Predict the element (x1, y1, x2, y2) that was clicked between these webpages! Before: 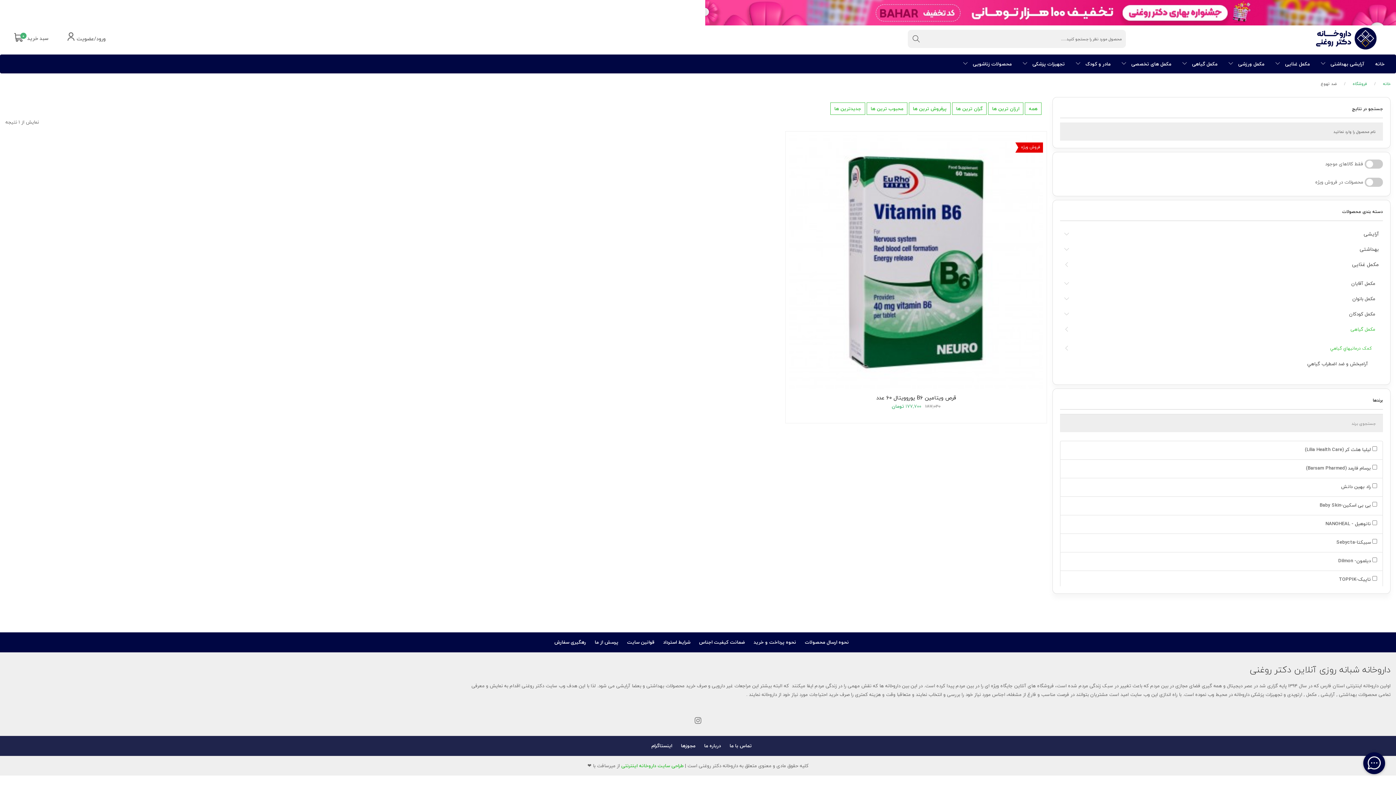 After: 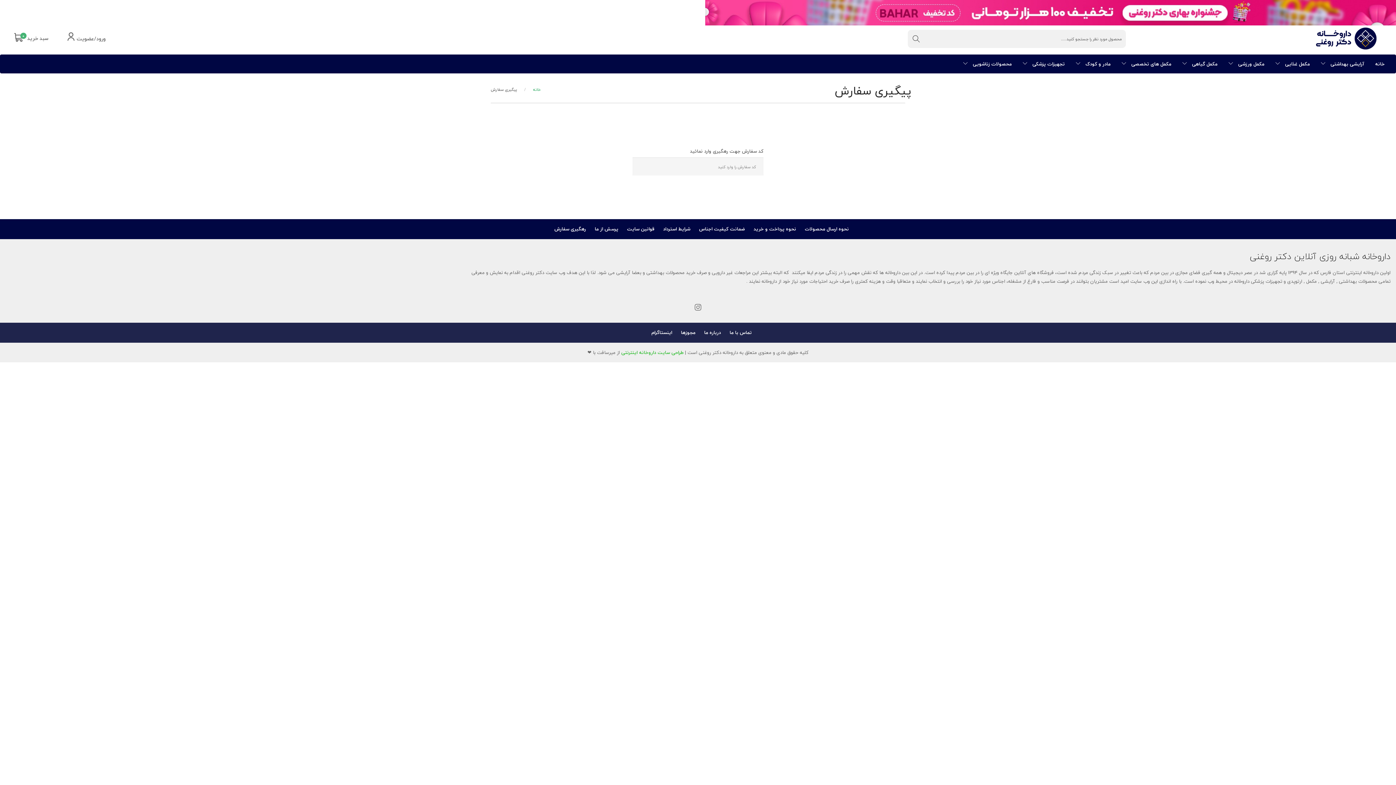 Action: bbox: (554, 638, 586, 646) label: رهگیری سفارش